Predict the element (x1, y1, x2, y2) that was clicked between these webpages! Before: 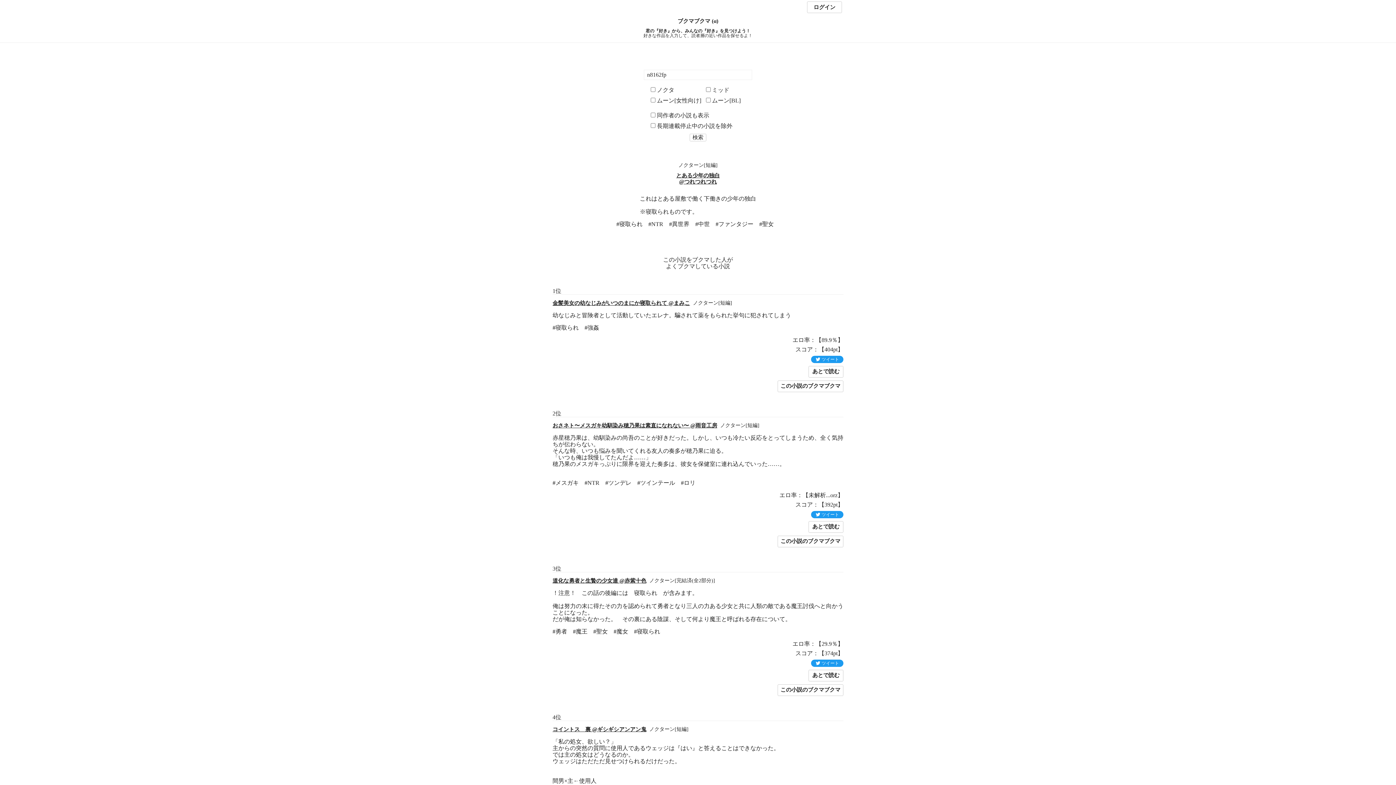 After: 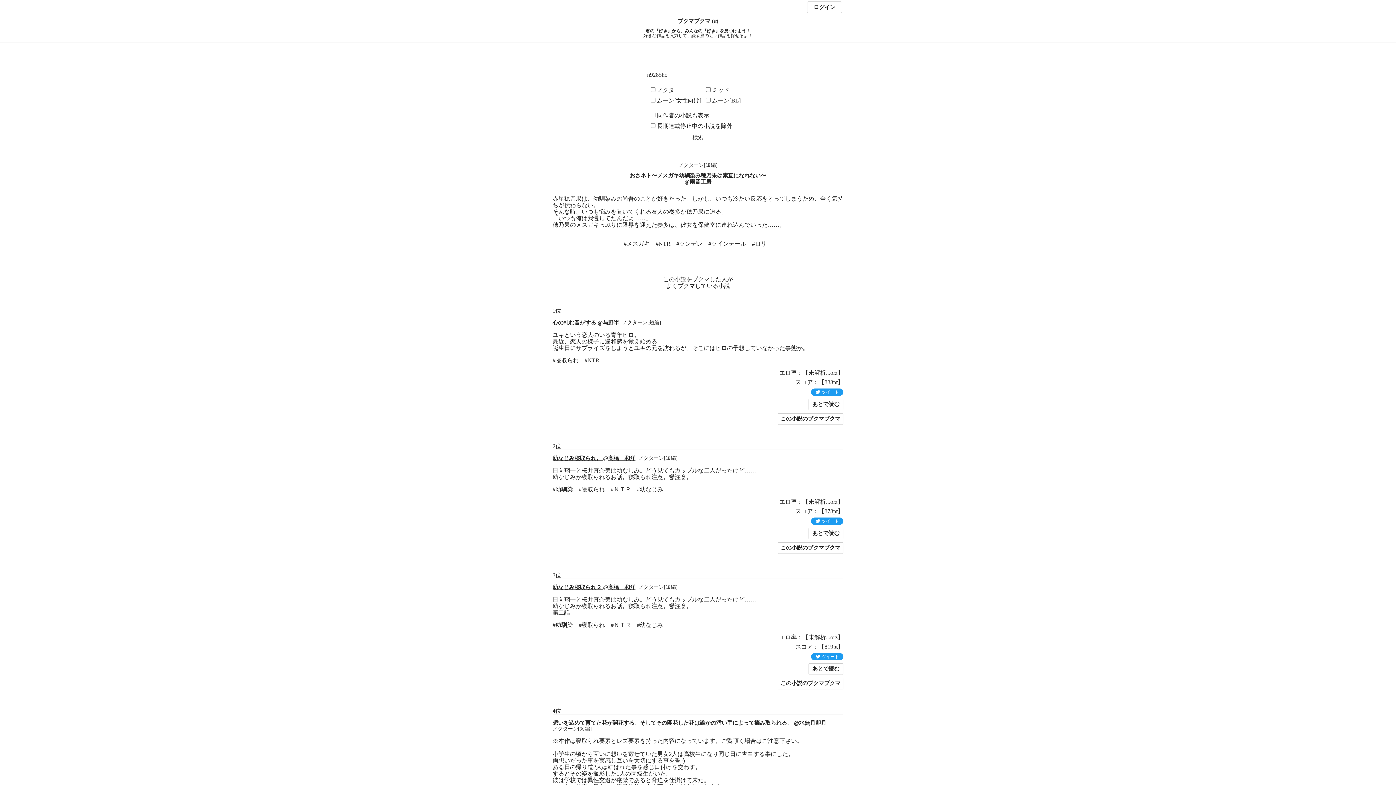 Action: label: この小説のブクマブクマ bbox: (777, 535, 843, 547)